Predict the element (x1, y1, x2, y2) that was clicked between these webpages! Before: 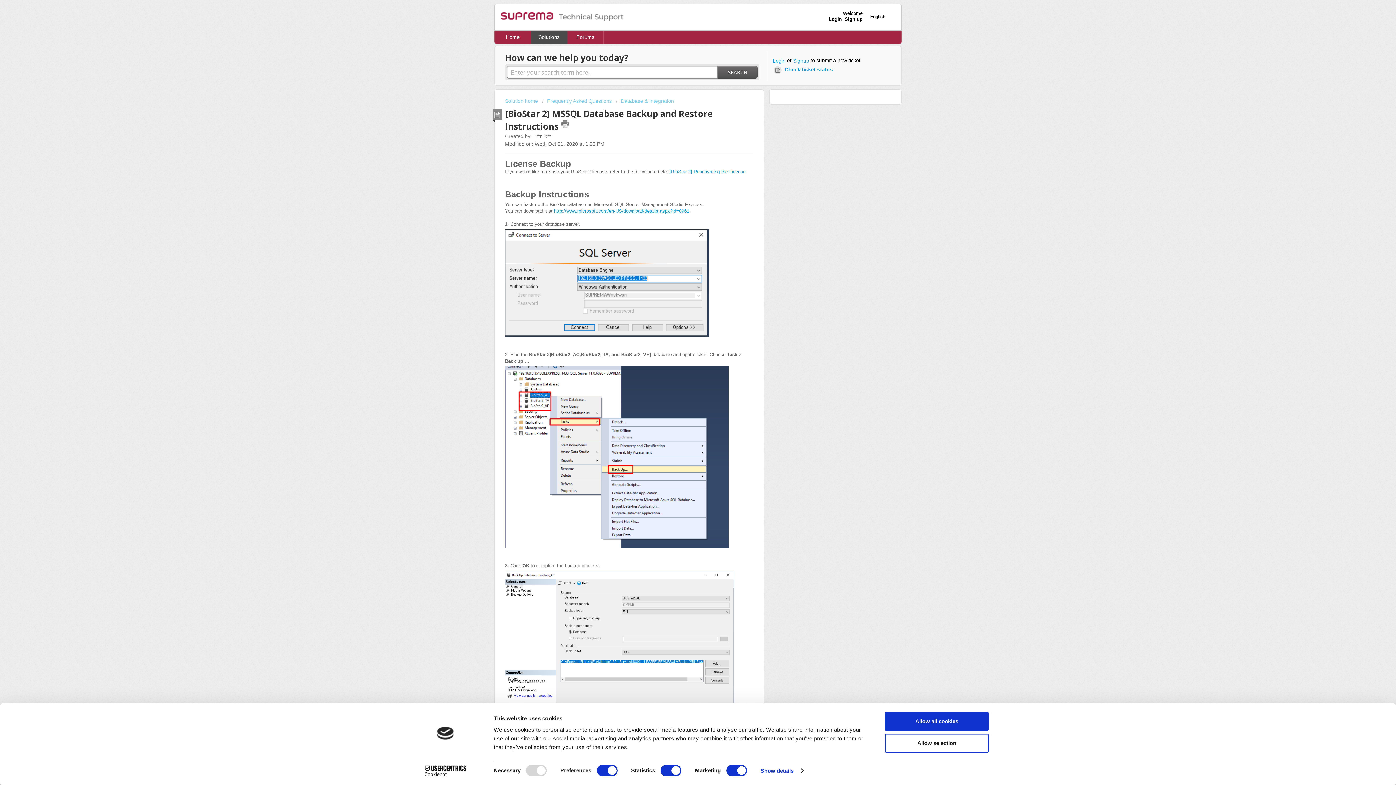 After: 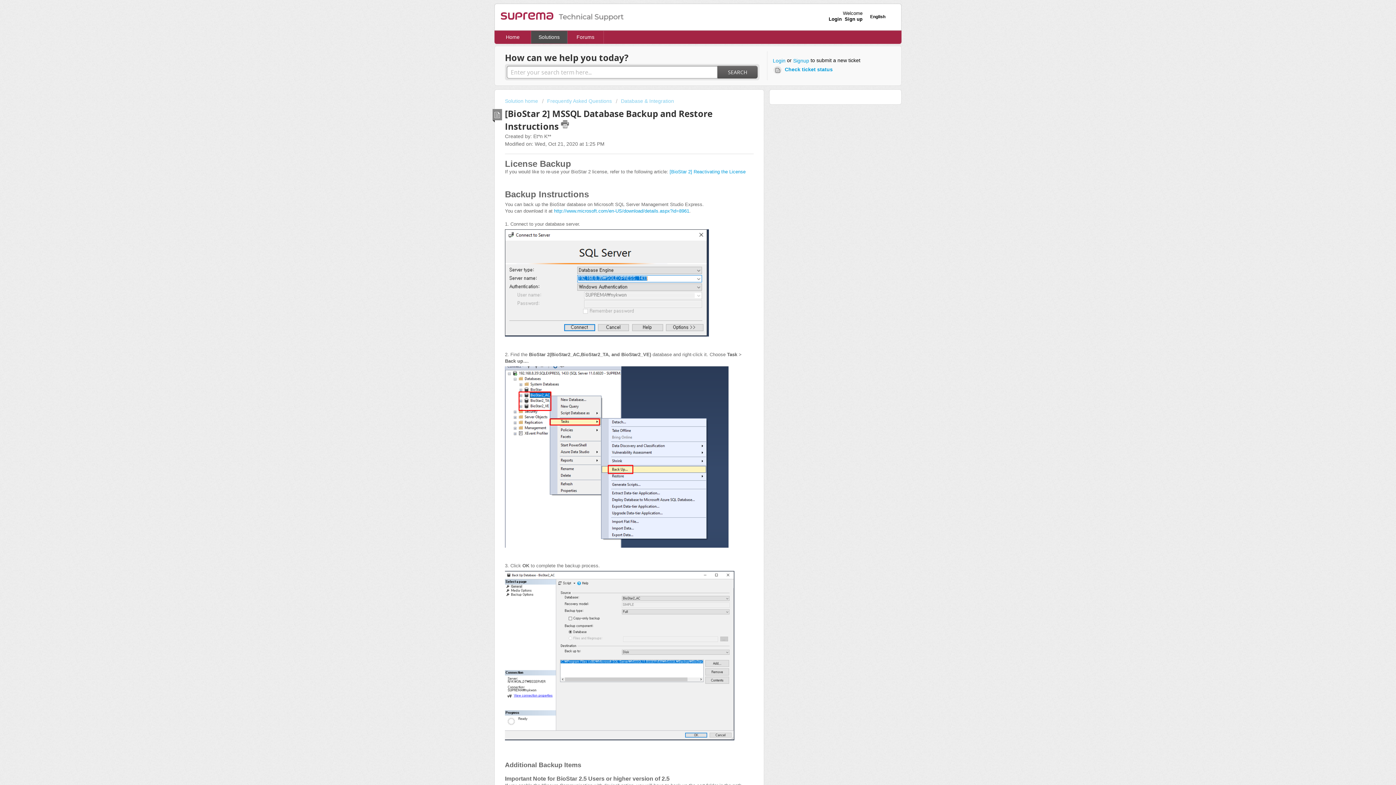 Action: label: Allow selection bbox: (885, 734, 989, 753)